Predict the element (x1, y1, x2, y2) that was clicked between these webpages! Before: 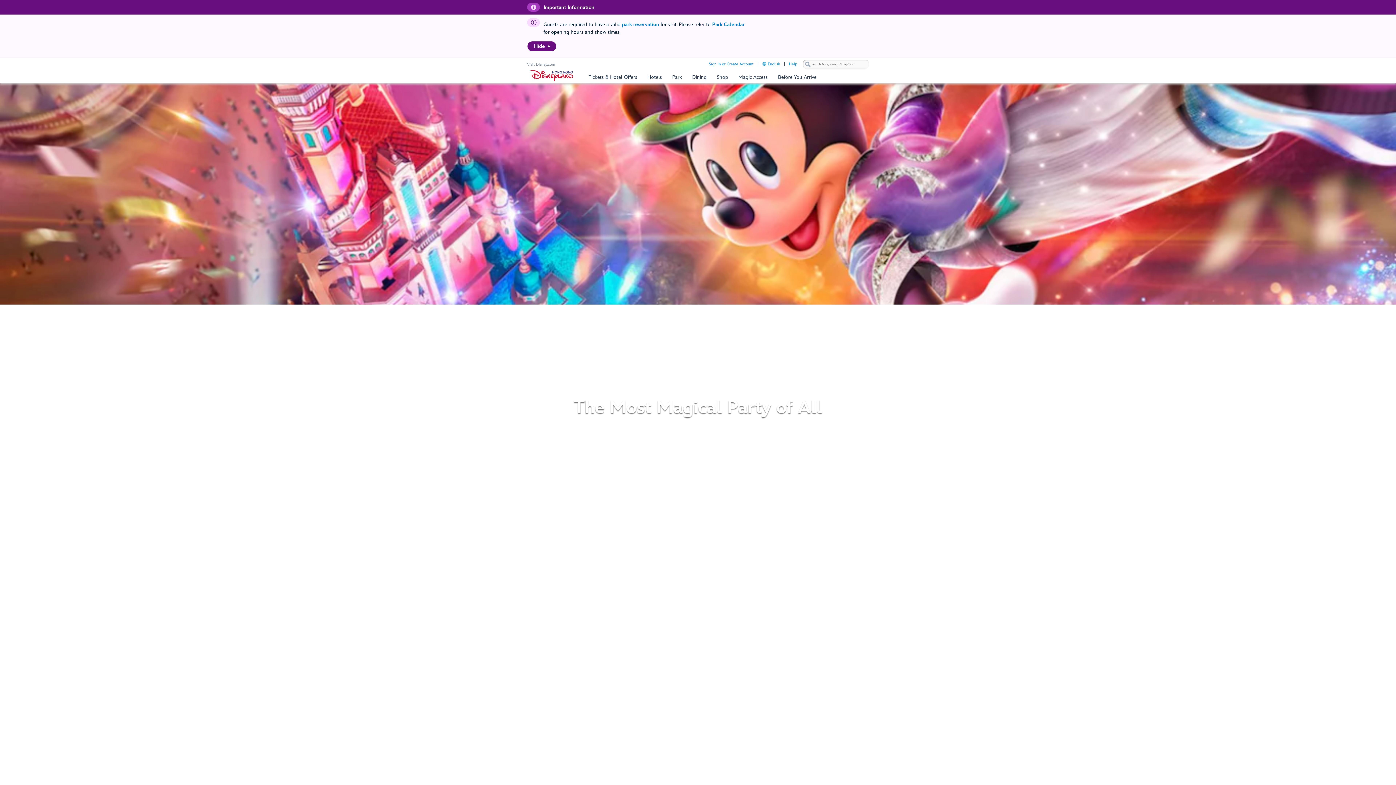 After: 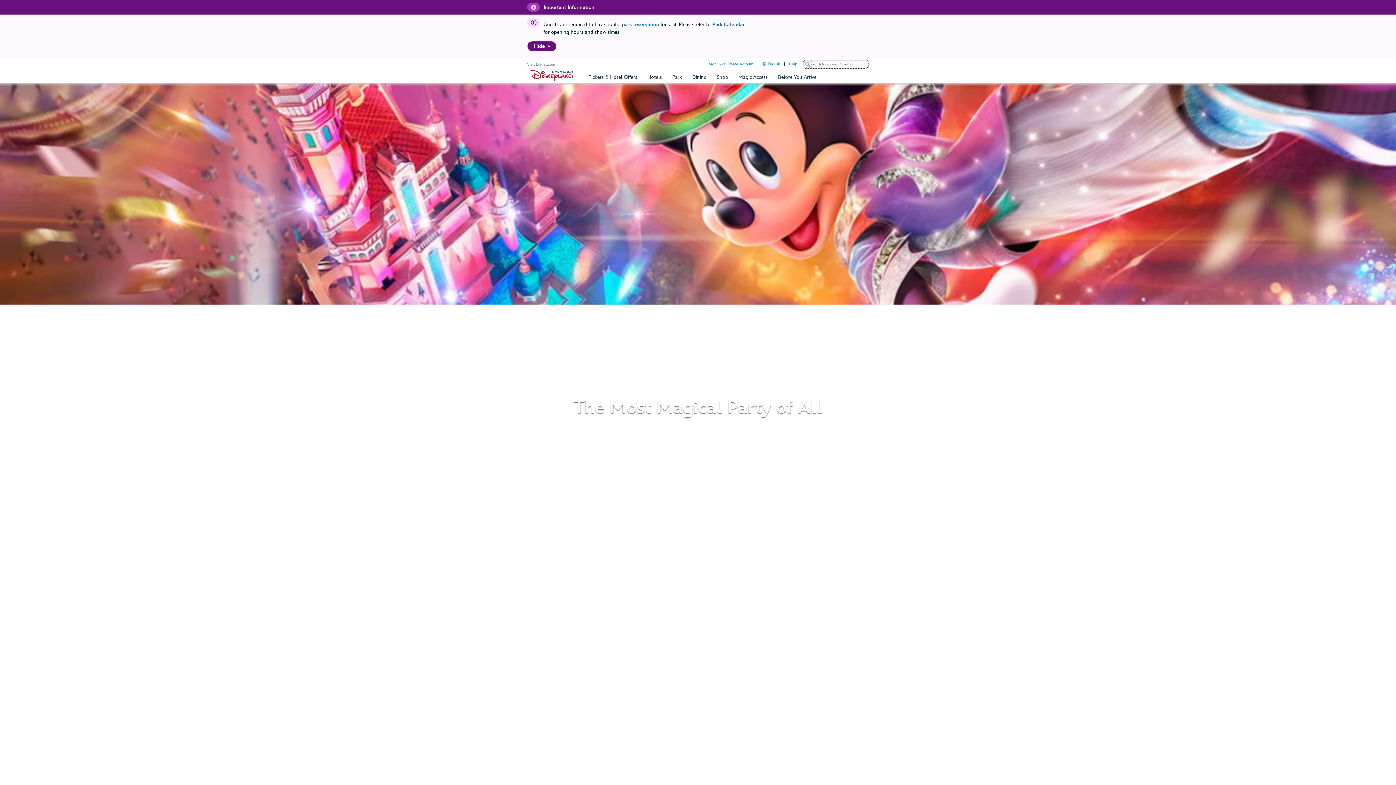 Action: bbox: (804, 61, 811, 67) label: Search